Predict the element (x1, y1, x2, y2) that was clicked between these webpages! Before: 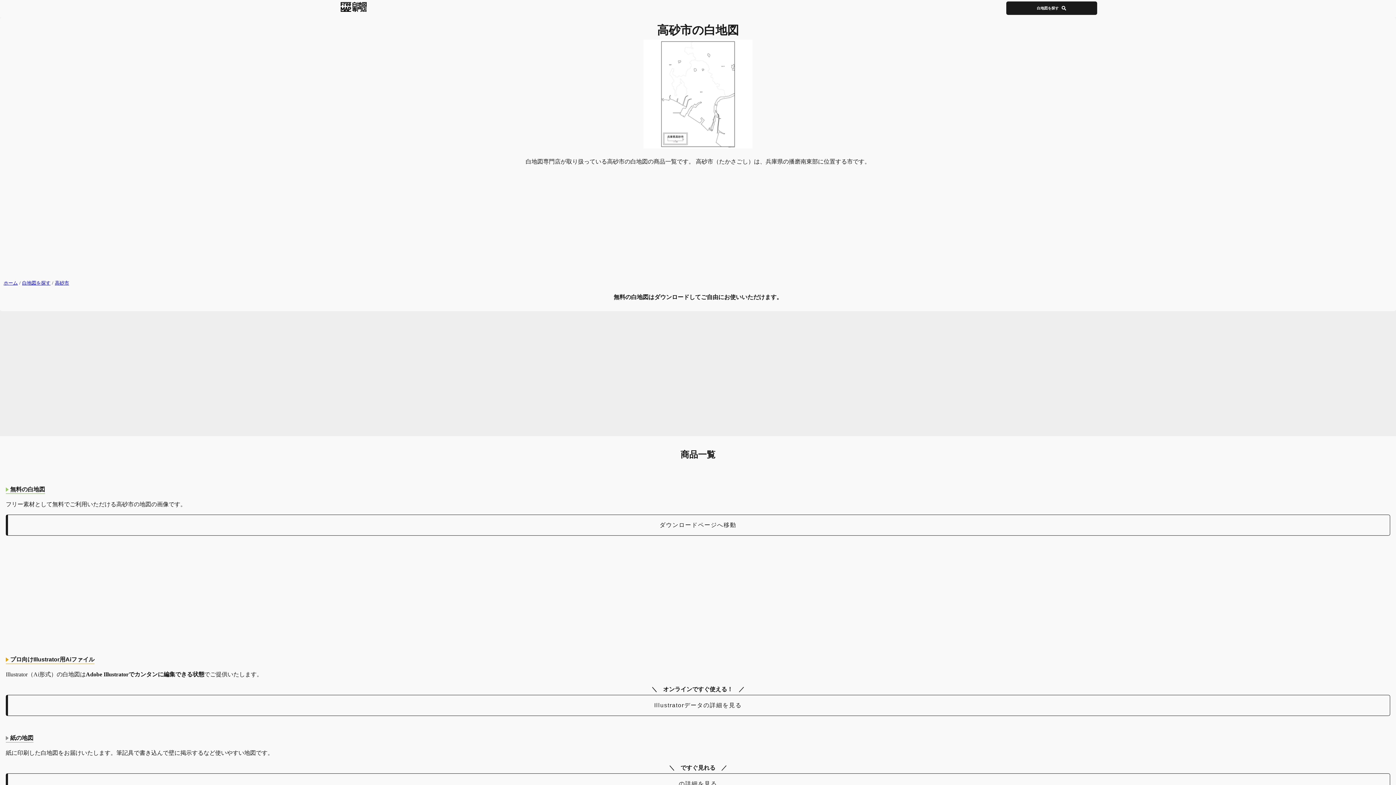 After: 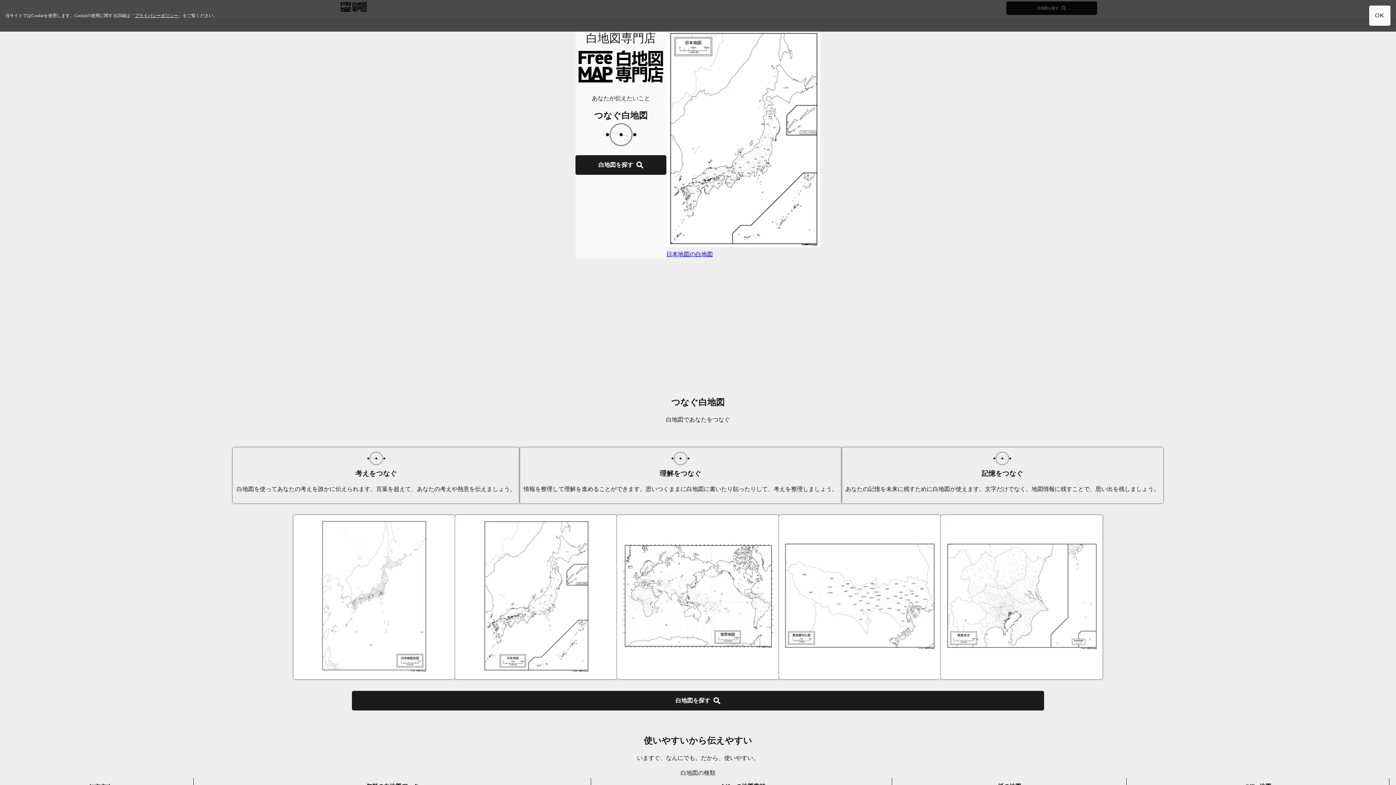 Action: bbox: (299, 7, 408, 13)